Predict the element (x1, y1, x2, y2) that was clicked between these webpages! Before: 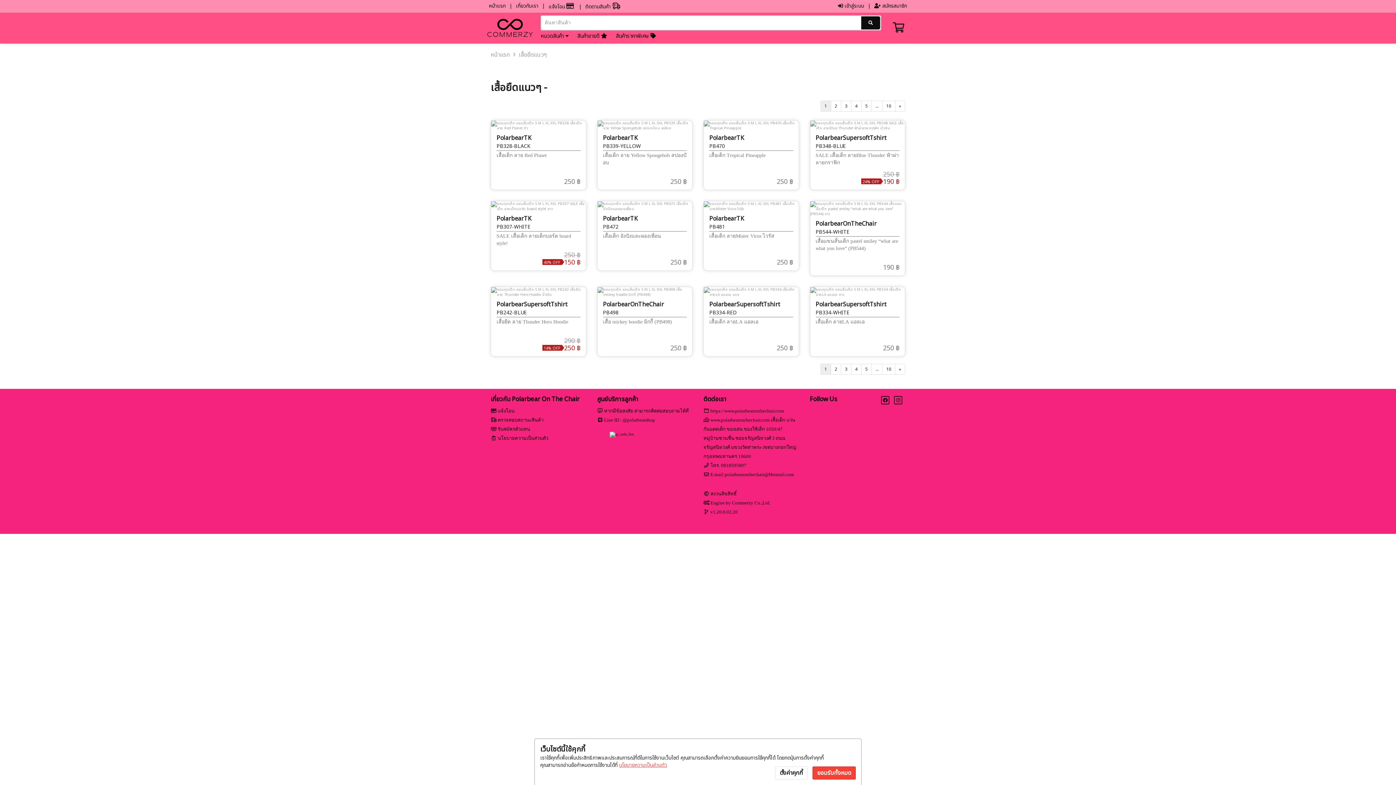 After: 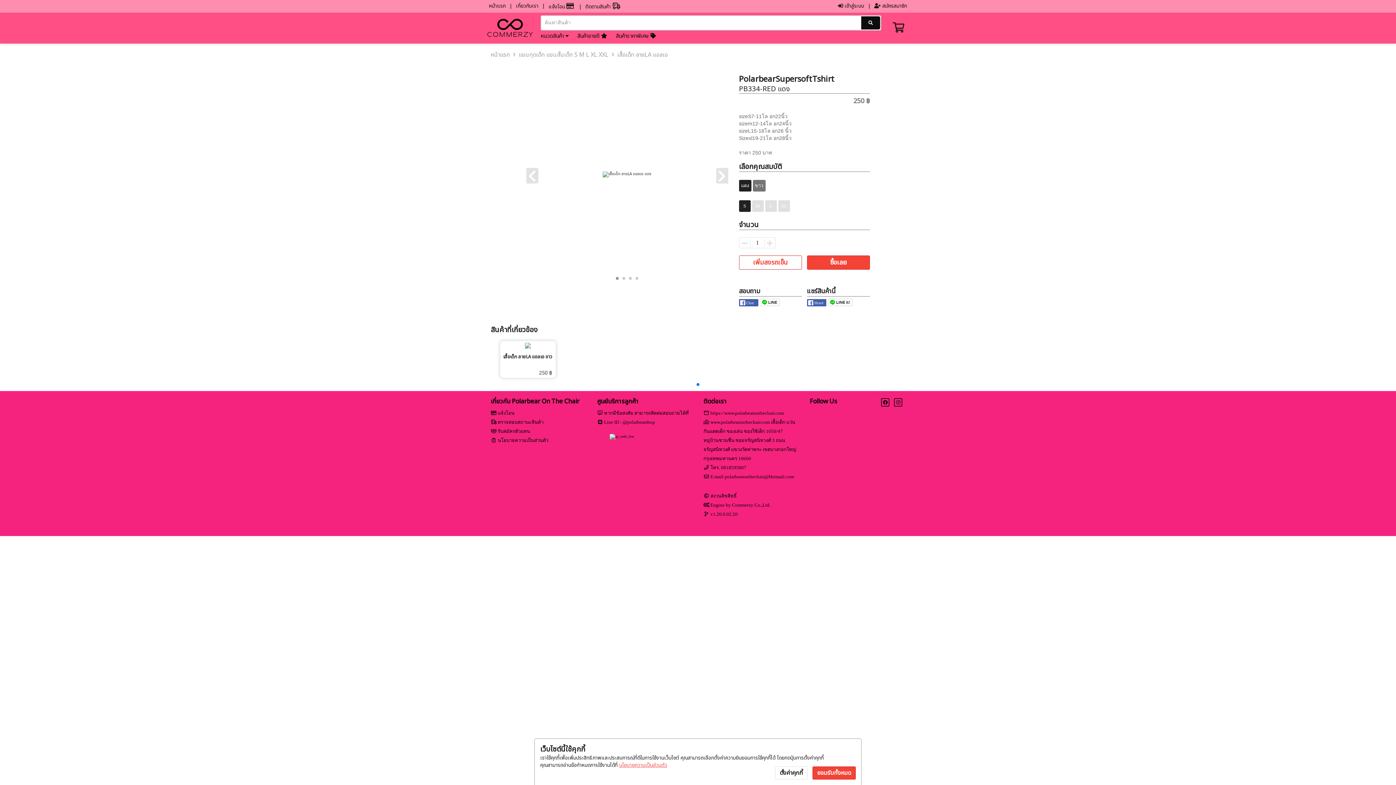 Action: label: S
PolarbearSupersoftTshirt
PB334-RED
เสื้อเด็ก ลายLA แอลเอ
250 ฿ bbox: (703, 286, 799, 356)